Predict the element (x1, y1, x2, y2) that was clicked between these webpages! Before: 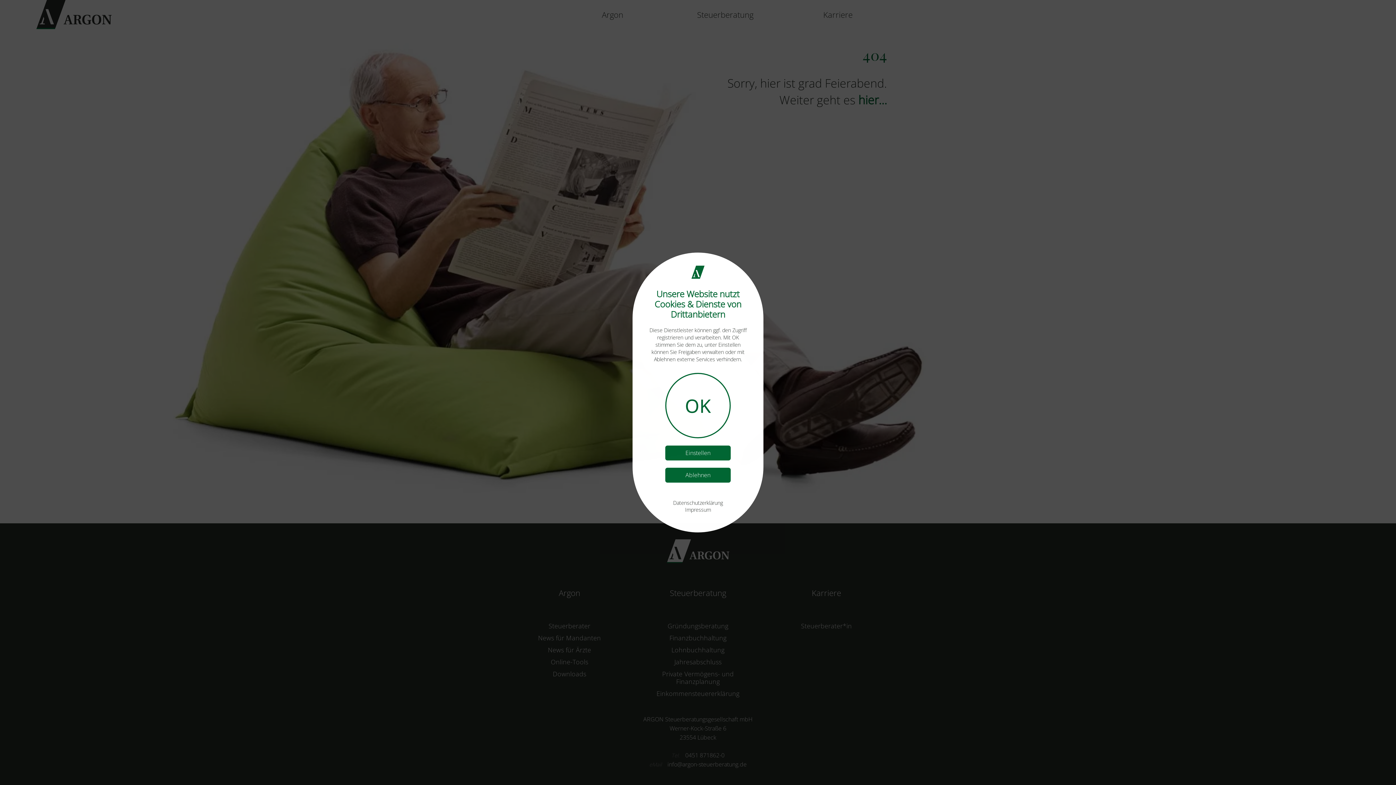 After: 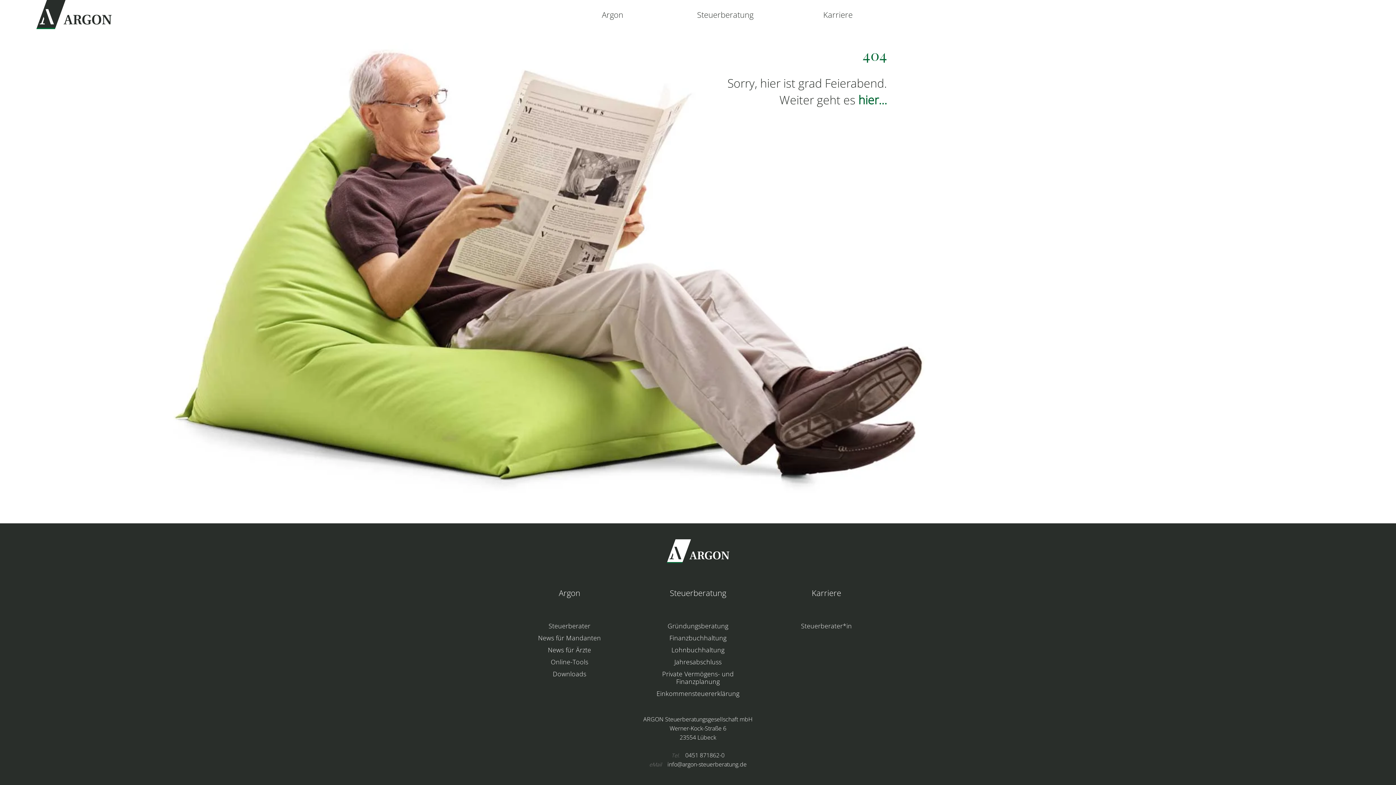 Action: bbox: (665, 468, 730, 482) label: Ablehnen